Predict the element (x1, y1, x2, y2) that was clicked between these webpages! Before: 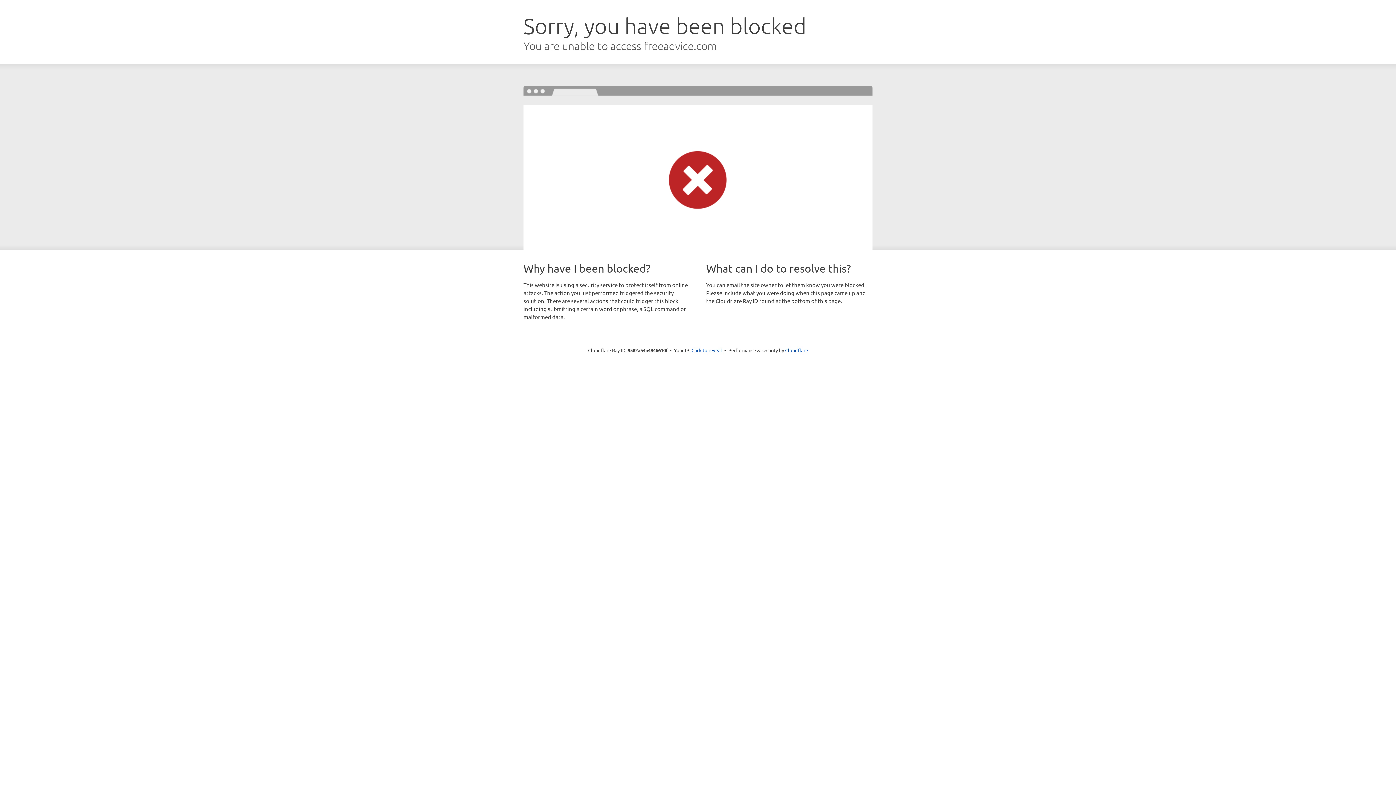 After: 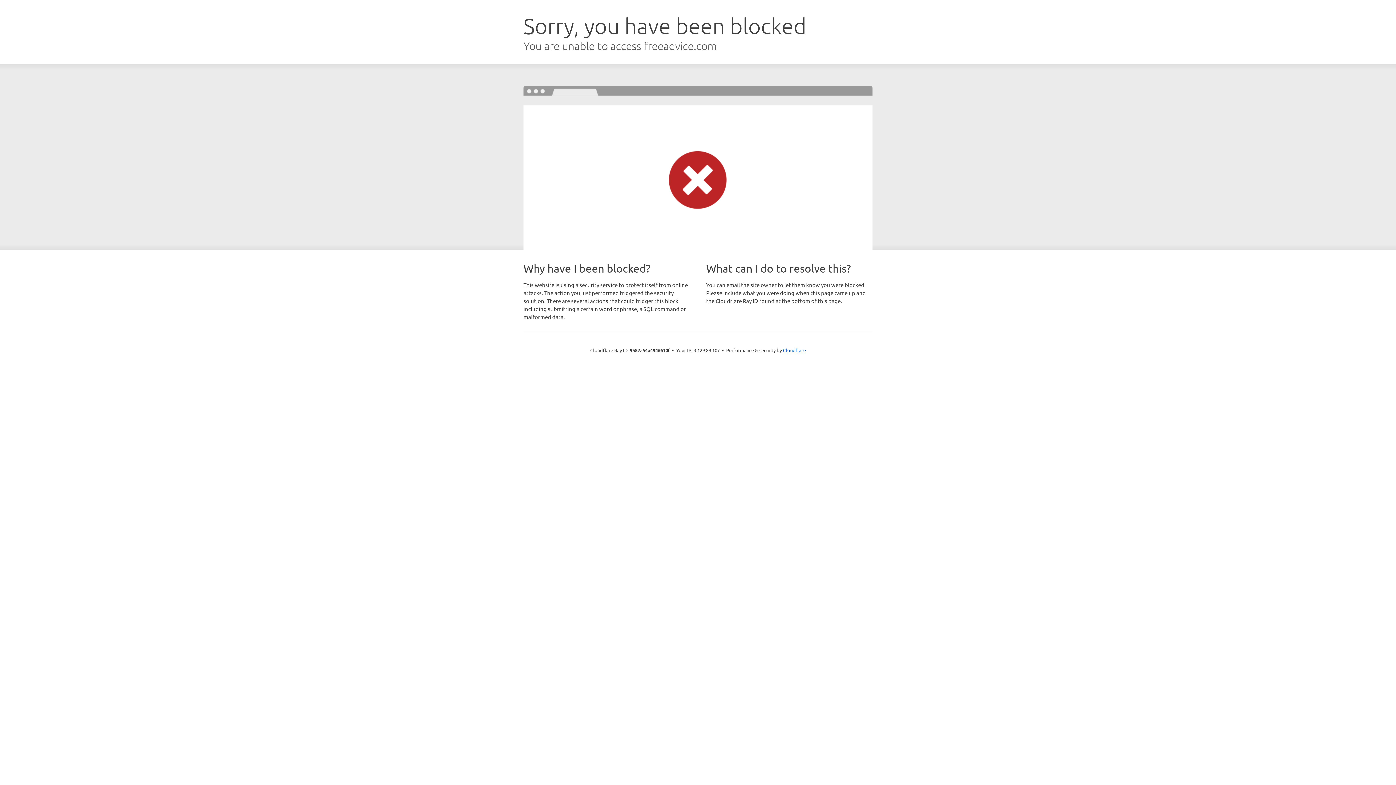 Action: bbox: (691, 346, 722, 353) label: Click to reveal